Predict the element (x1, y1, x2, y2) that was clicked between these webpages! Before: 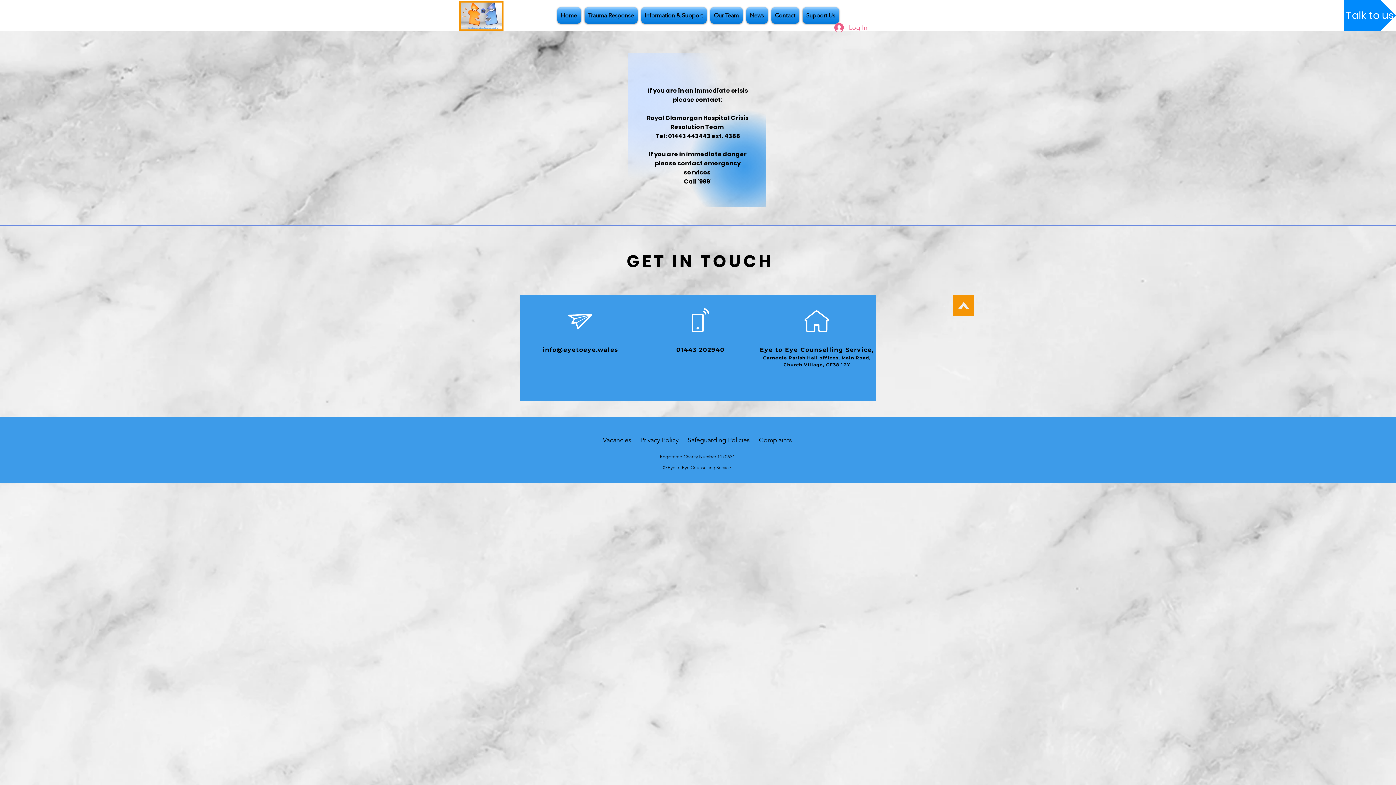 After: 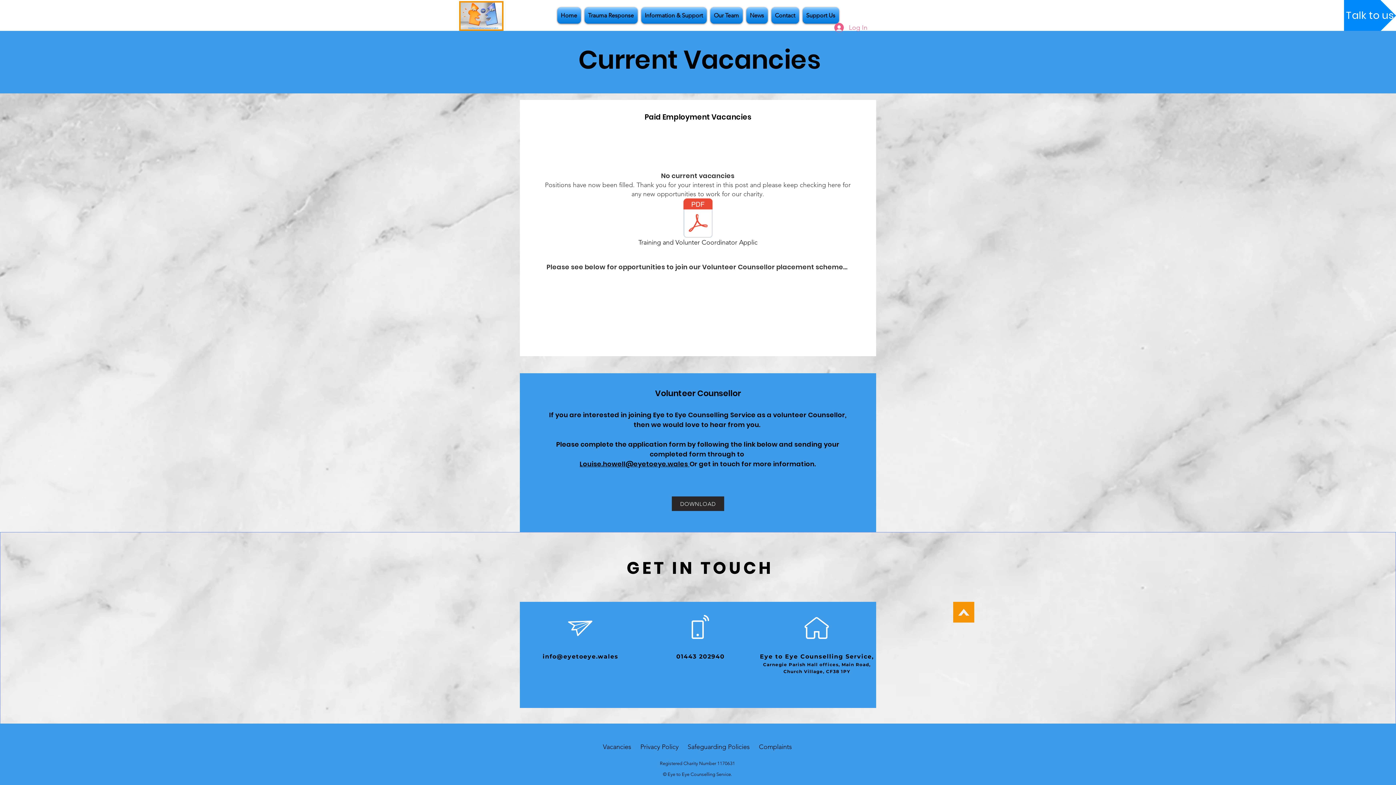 Action: label: Vacancies bbox: (603, 436, 631, 444)